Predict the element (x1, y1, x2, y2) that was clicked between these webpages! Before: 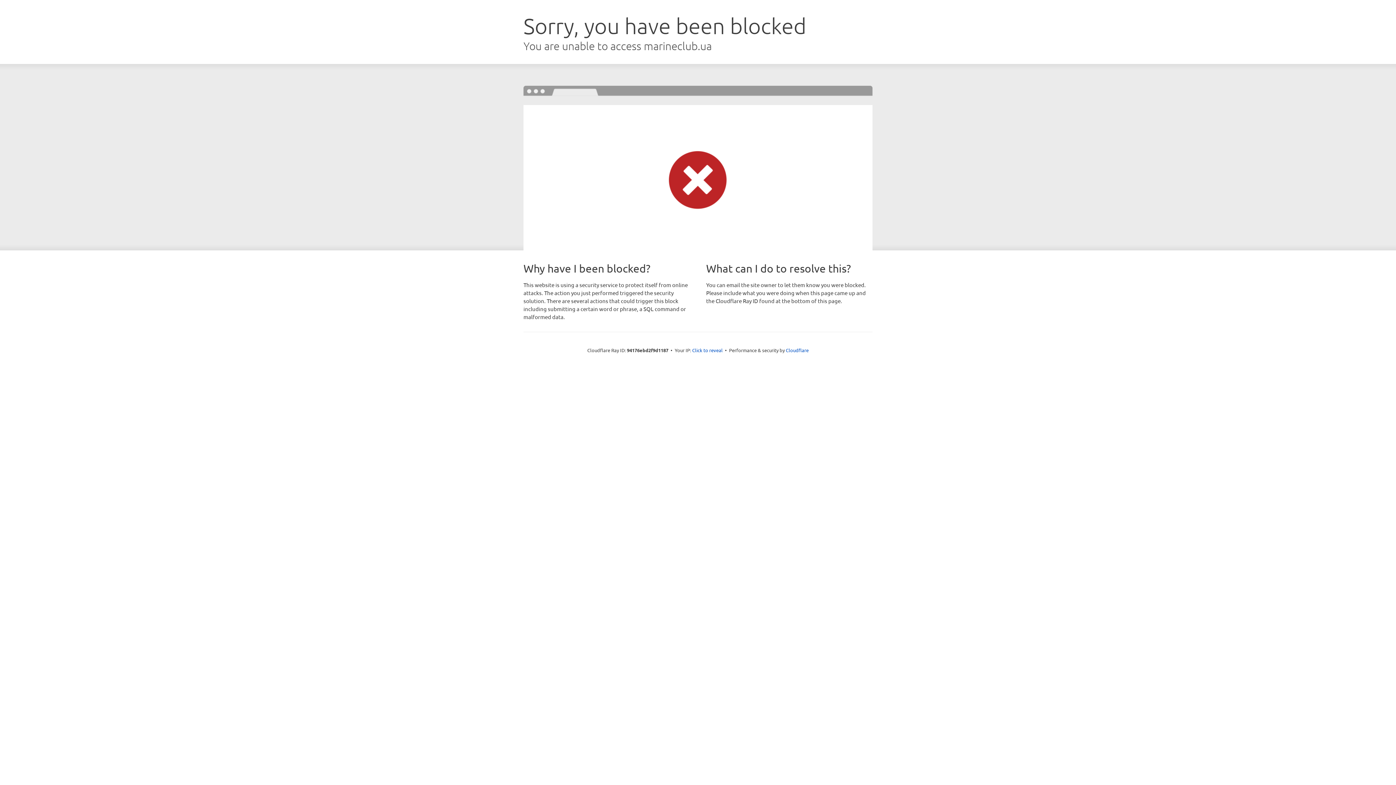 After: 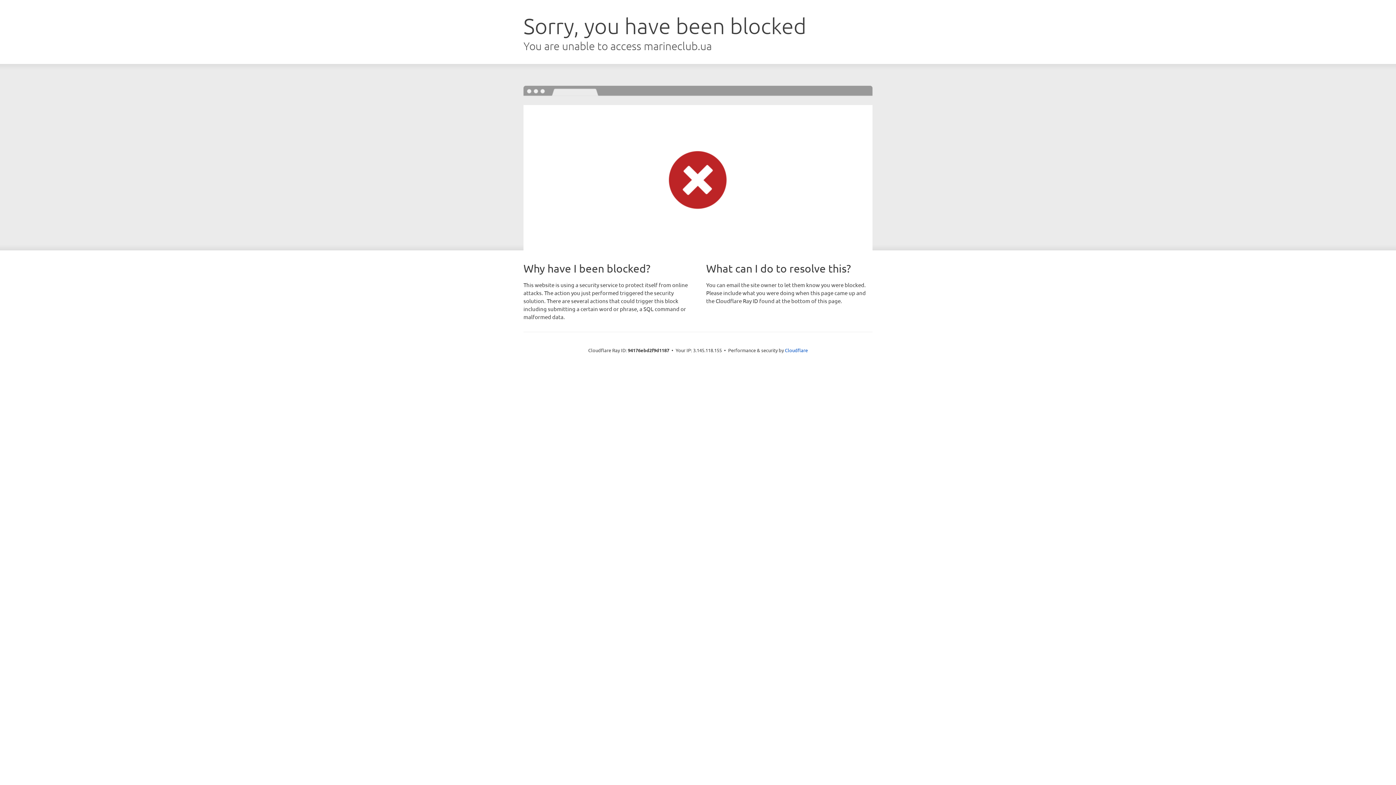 Action: label: Click to reveal bbox: (692, 346, 722, 353)